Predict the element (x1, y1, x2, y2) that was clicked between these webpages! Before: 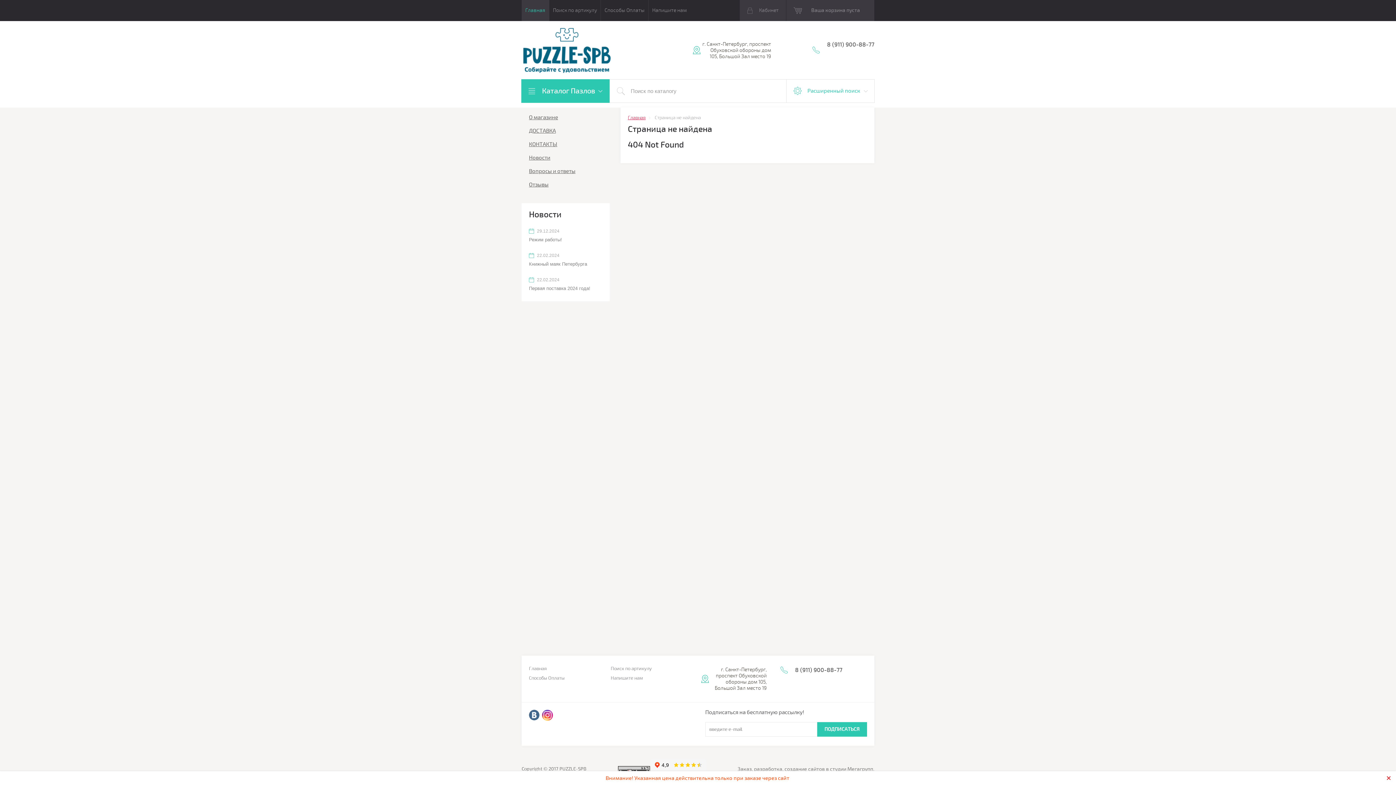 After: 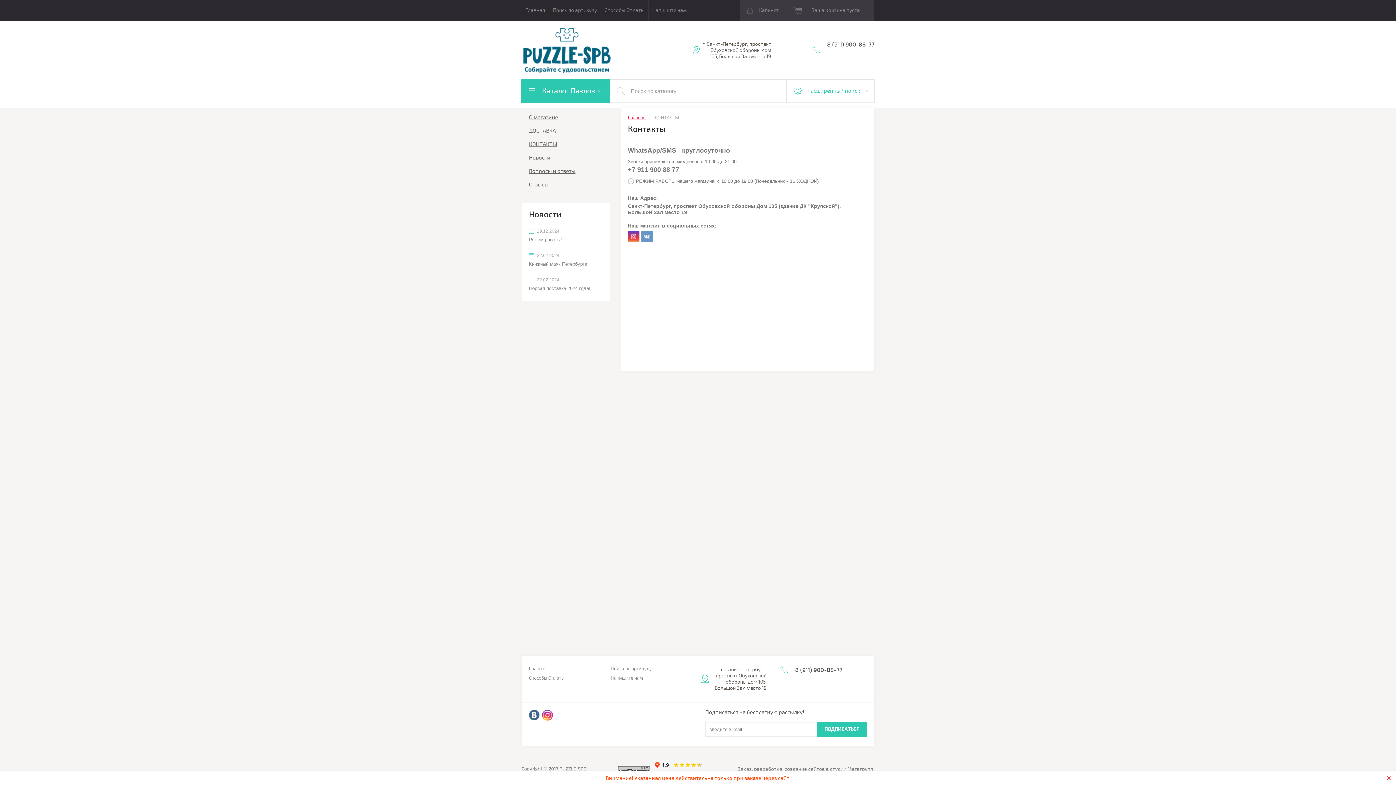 Action: label: КОНТАКТЫ bbox: (529, 141, 557, 147)